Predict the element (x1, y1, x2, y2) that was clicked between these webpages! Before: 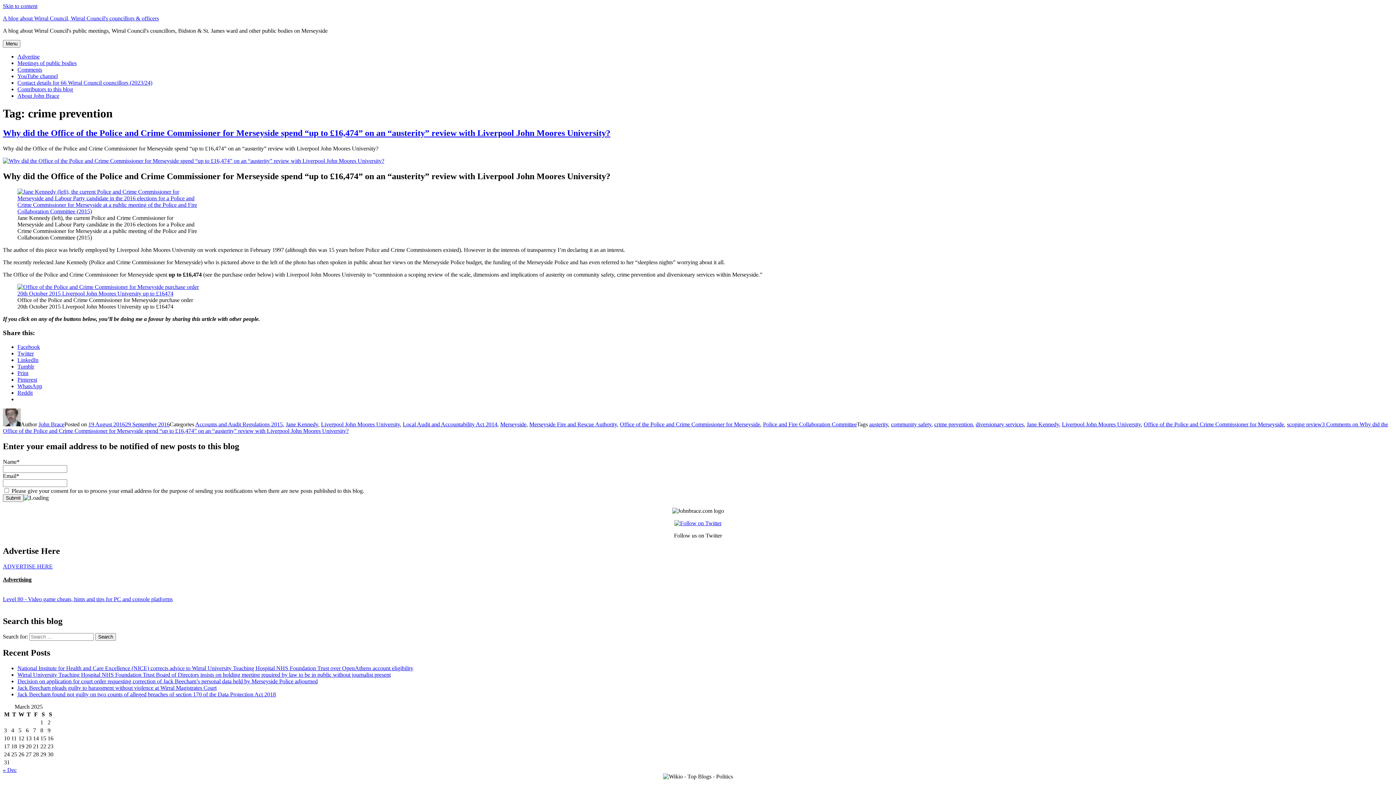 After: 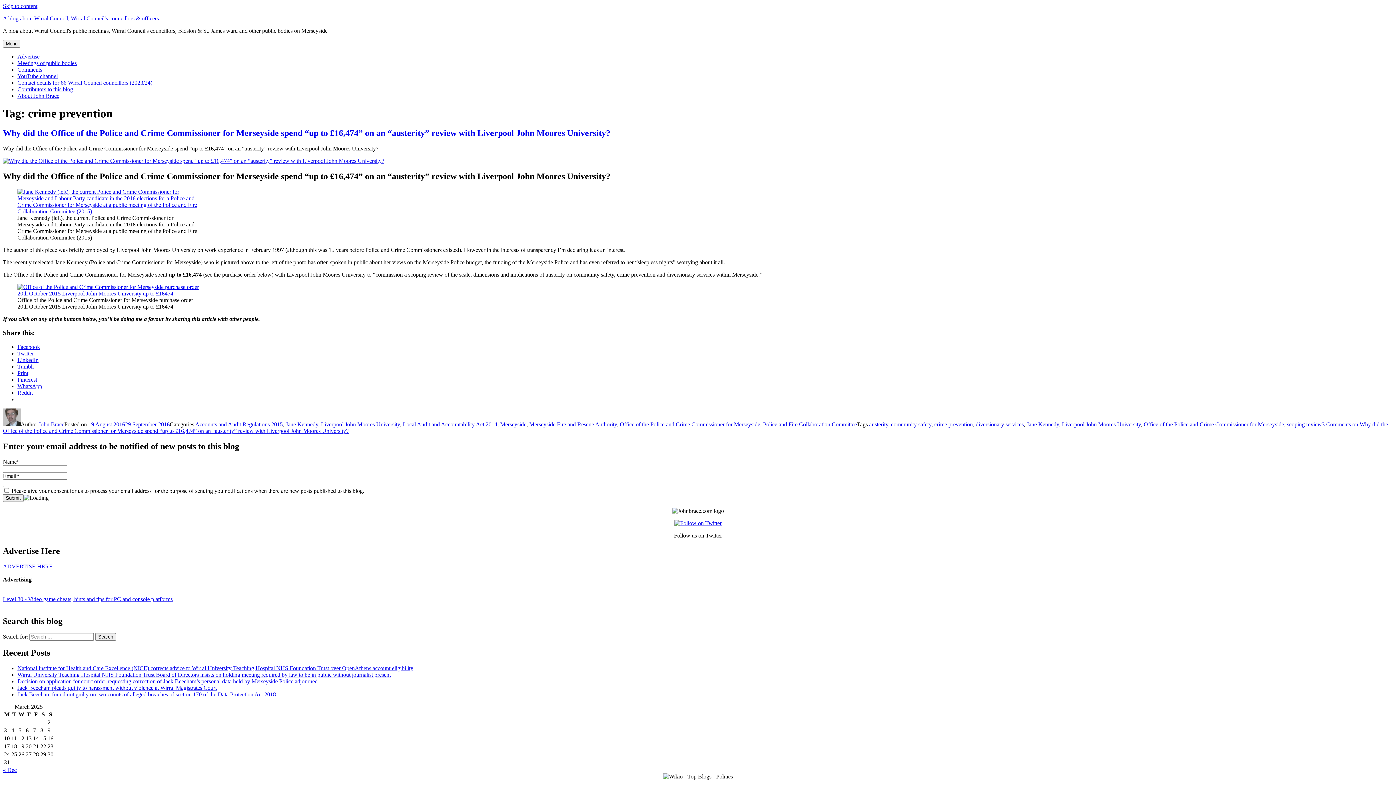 Action: bbox: (2, 596, 172, 602) label: Level 80 - Video game cheats, hints and tips for PC and console platforms